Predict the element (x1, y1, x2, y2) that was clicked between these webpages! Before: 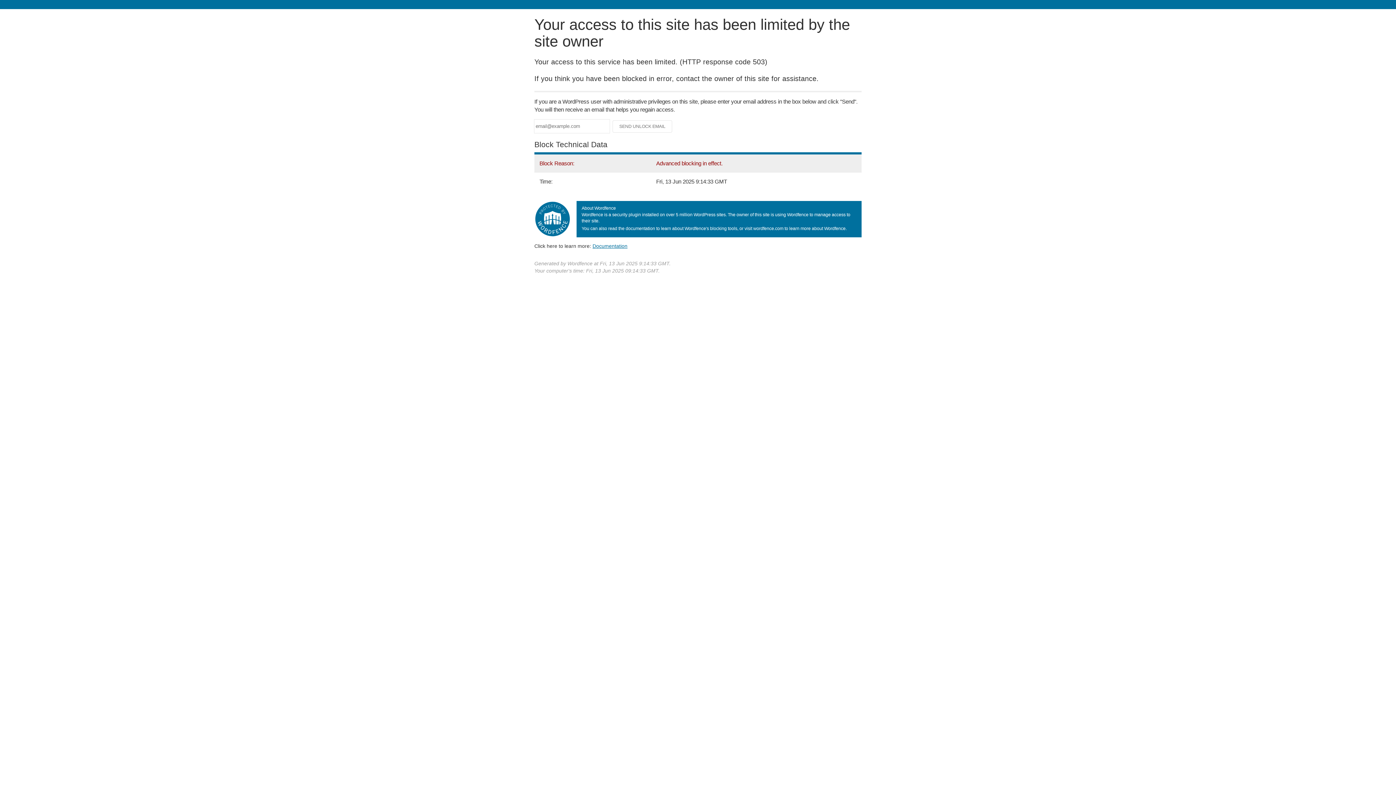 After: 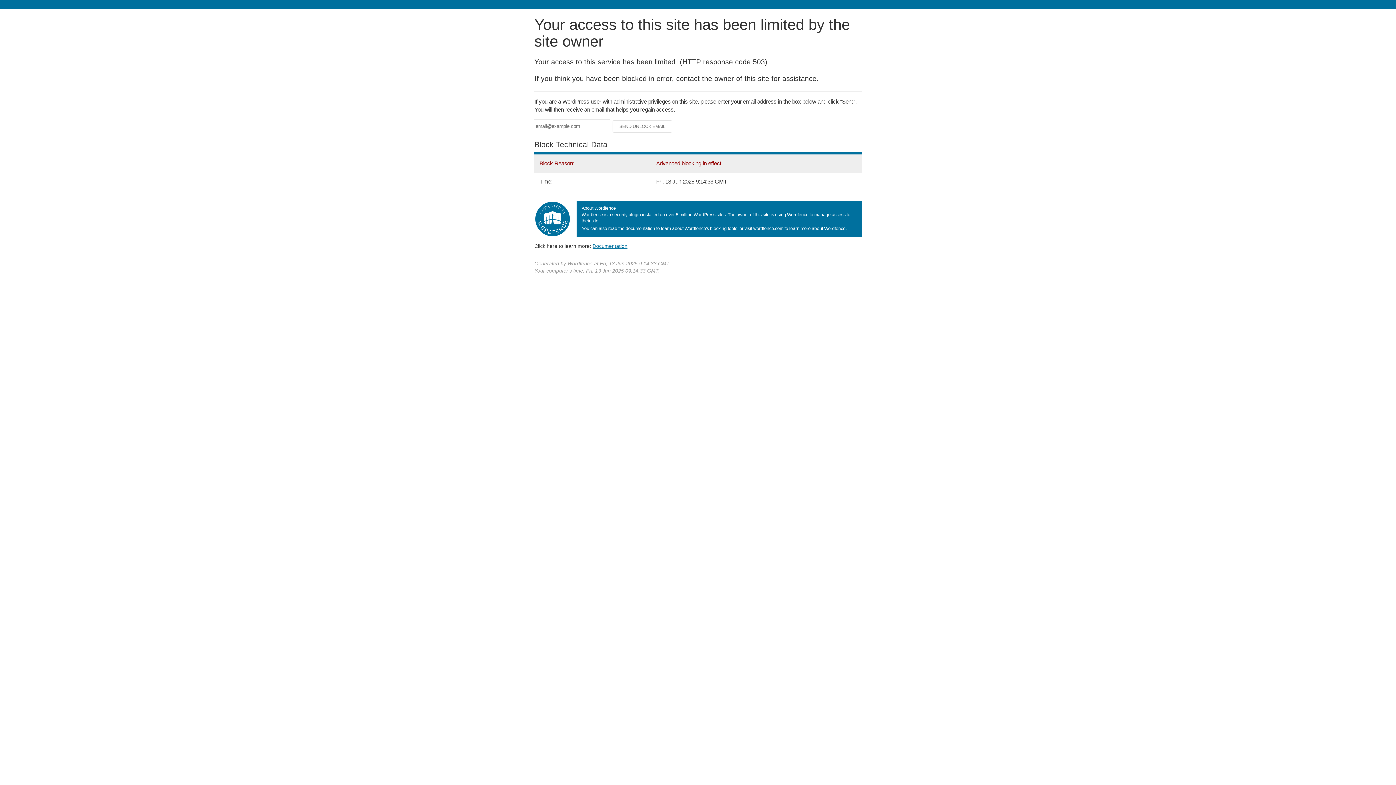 Action: label: Documentation bbox: (592, 243, 627, 248)